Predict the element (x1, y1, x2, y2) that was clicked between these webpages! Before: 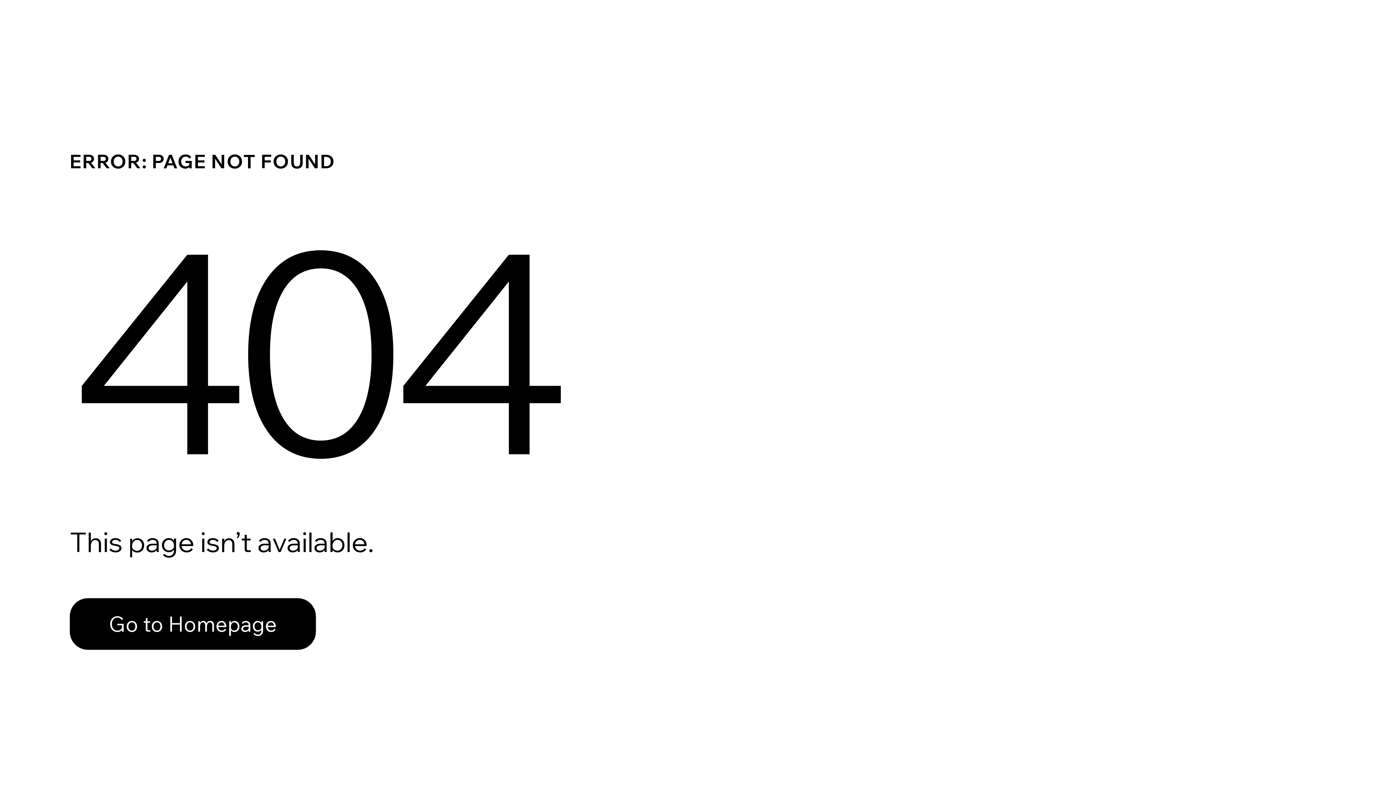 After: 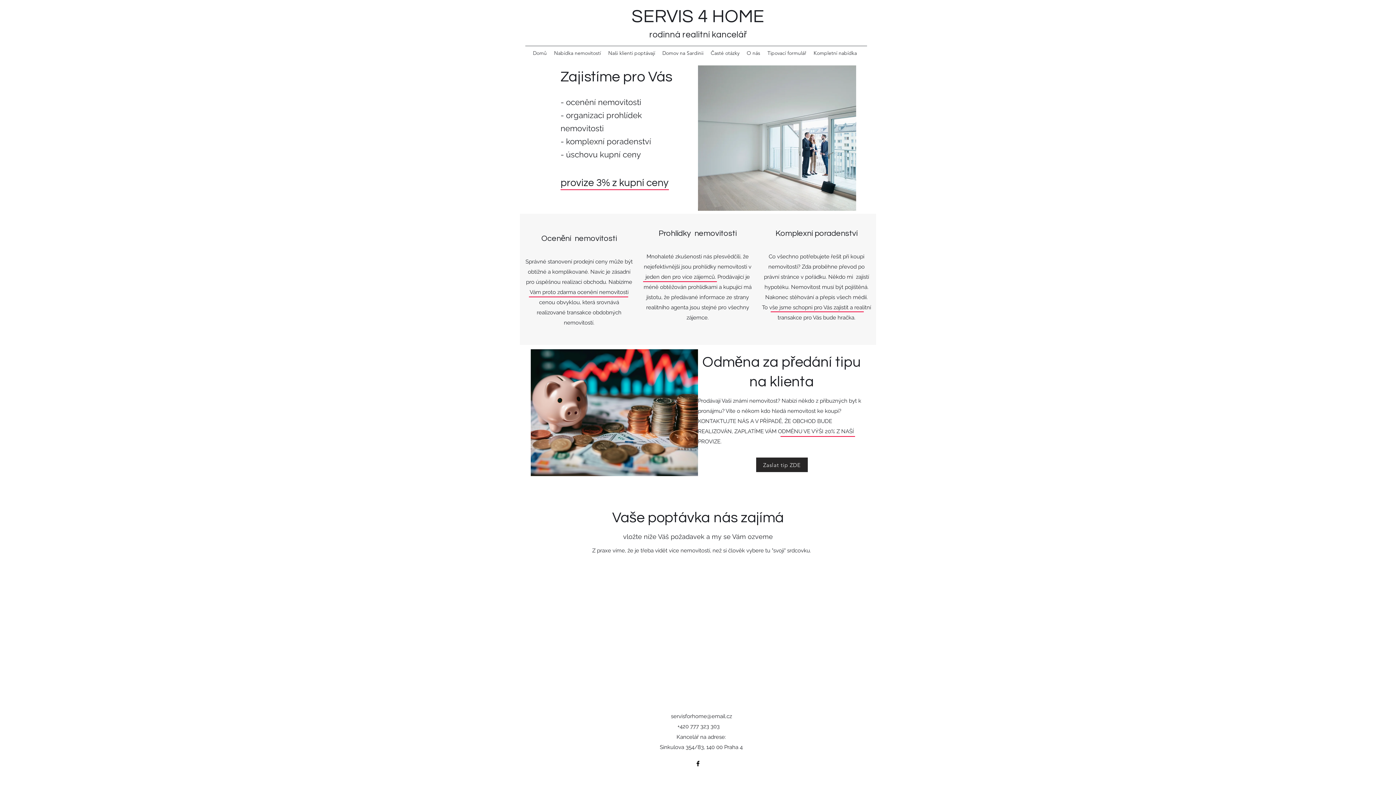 Action: bbox: (69, 582, 768, 659) label: Go to Homepage